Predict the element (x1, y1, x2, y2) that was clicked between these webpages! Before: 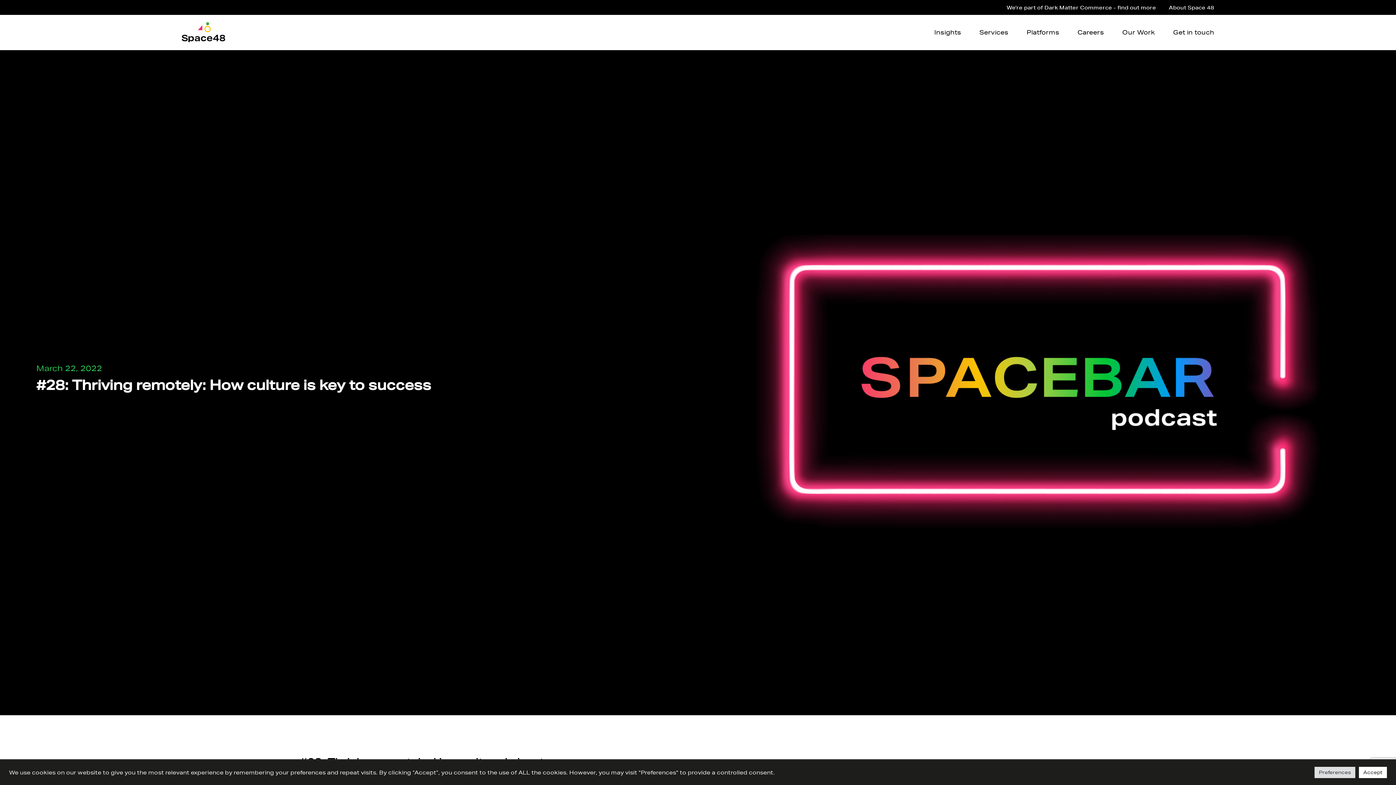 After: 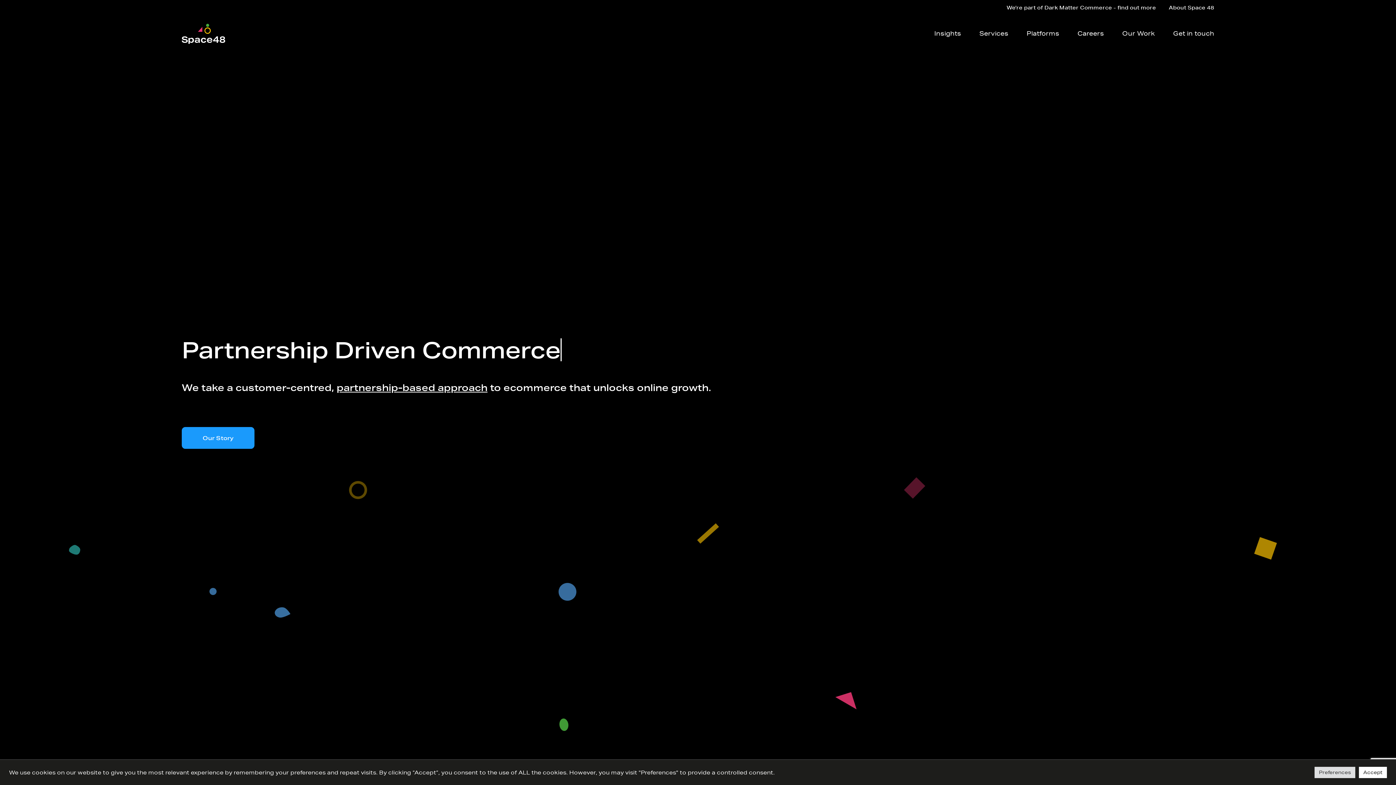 Action: label: Space48 bbox: (181, 18, 225, 45)